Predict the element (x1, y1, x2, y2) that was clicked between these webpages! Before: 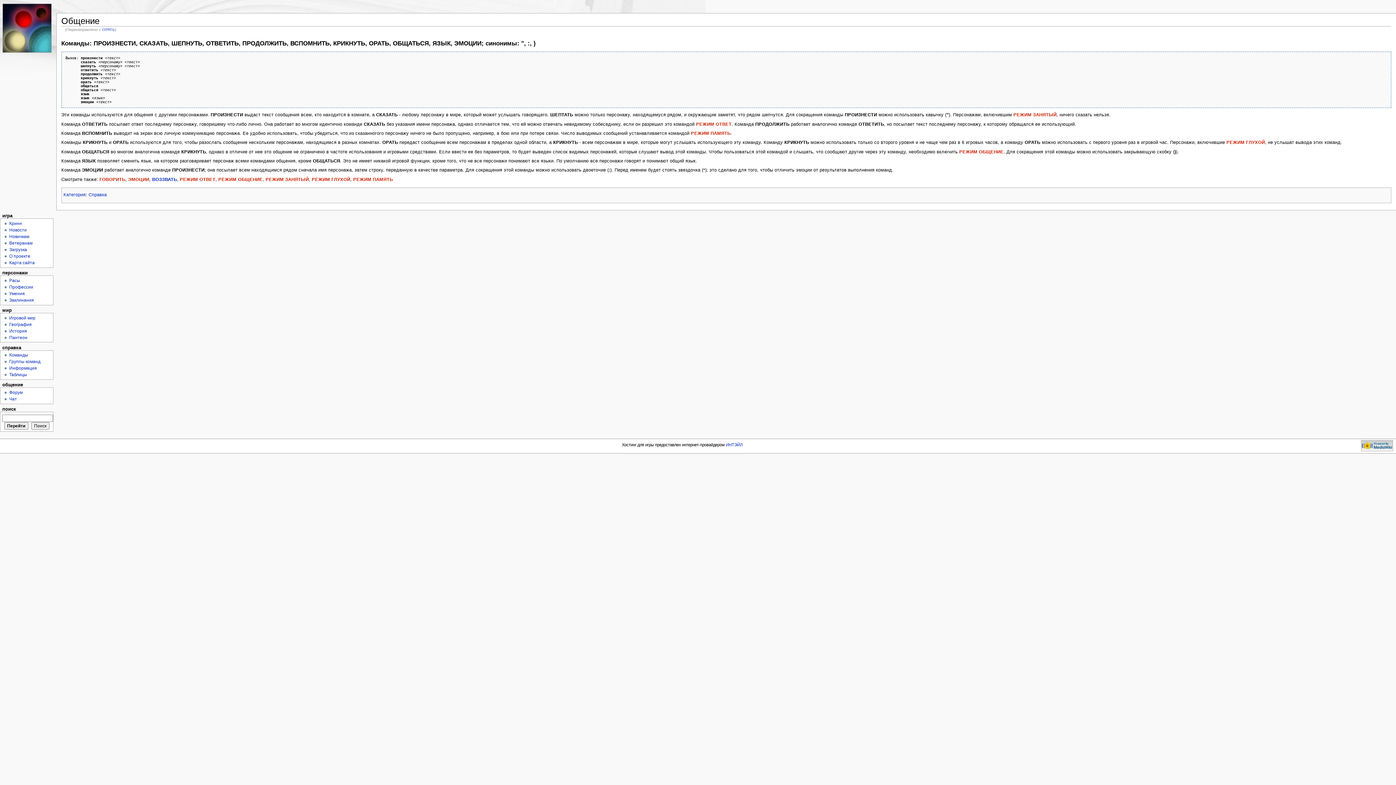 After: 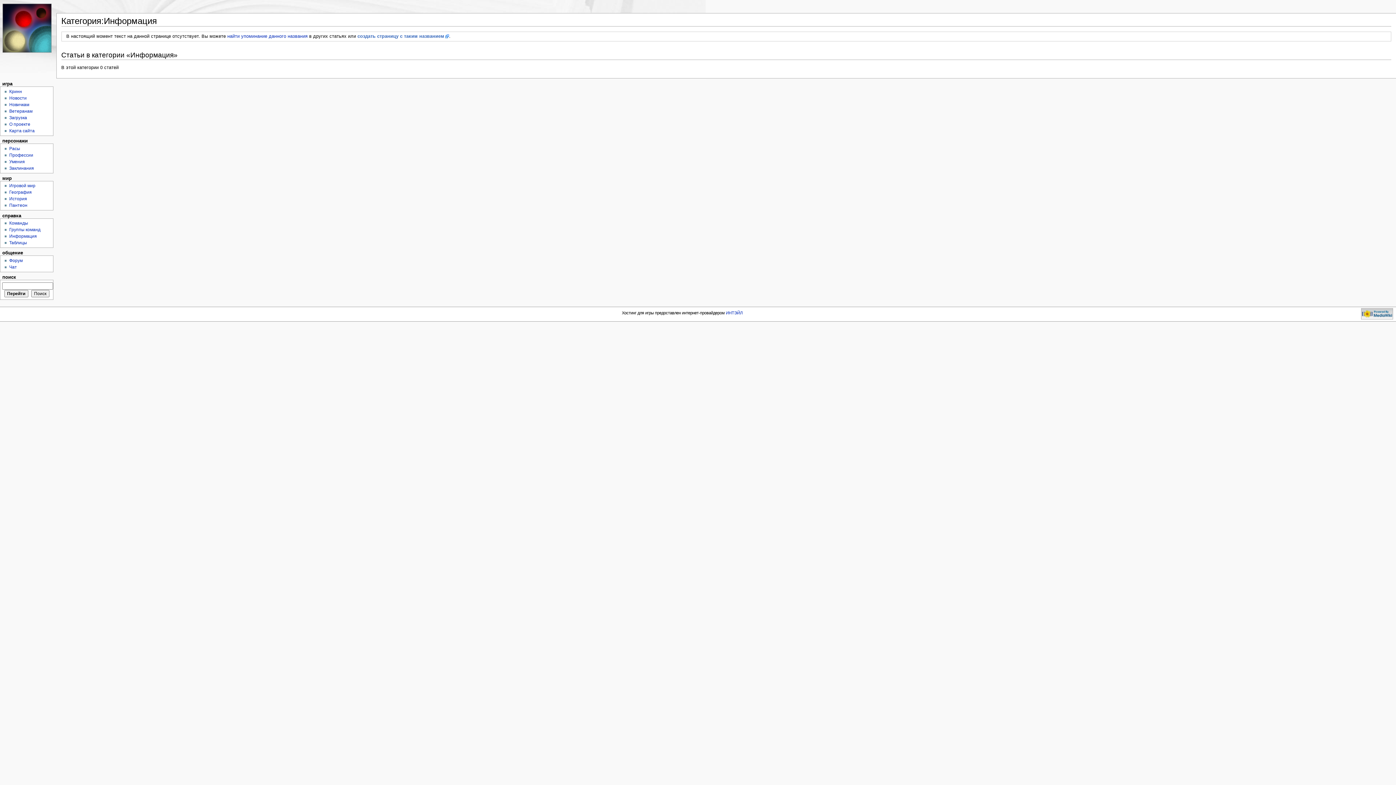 Action: label: Информация bbox: (9, 365, 36, 371)